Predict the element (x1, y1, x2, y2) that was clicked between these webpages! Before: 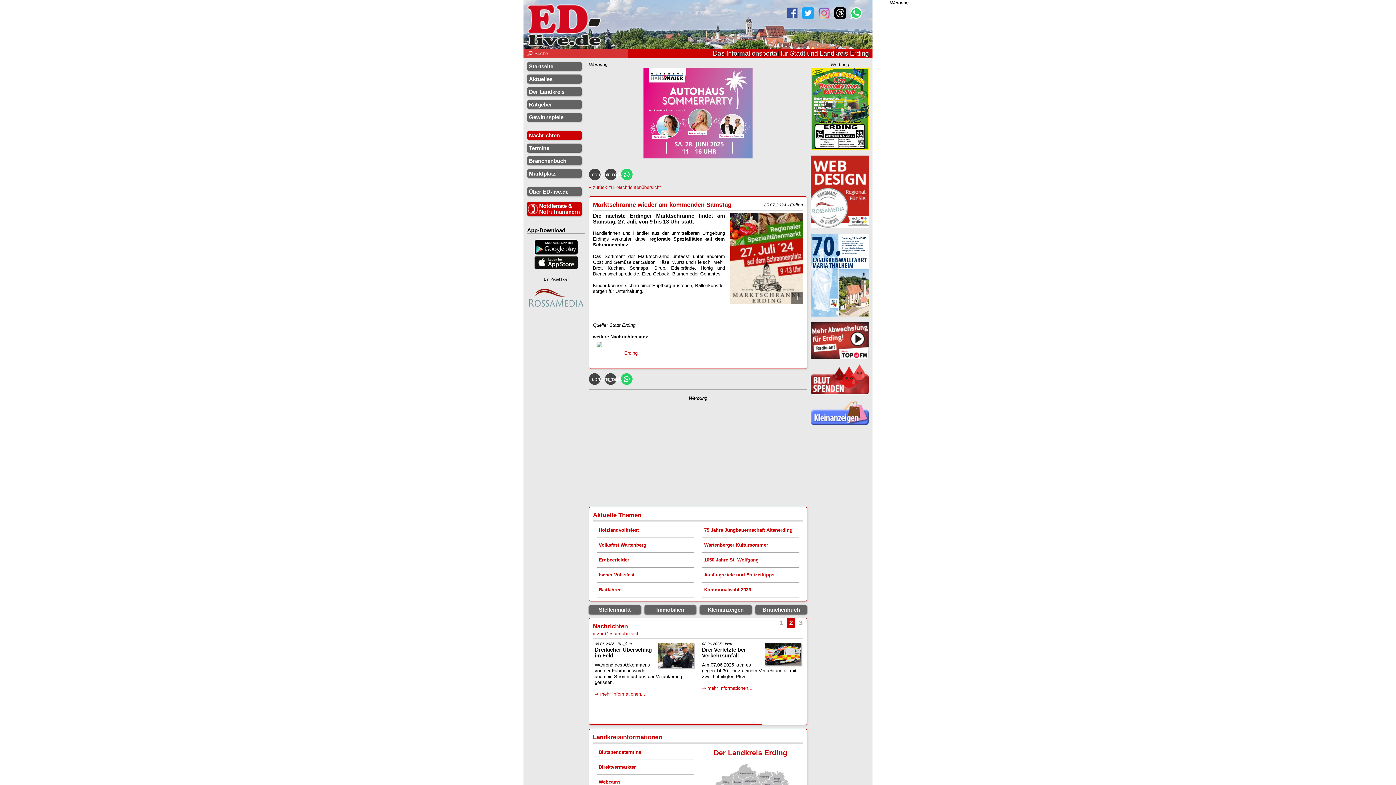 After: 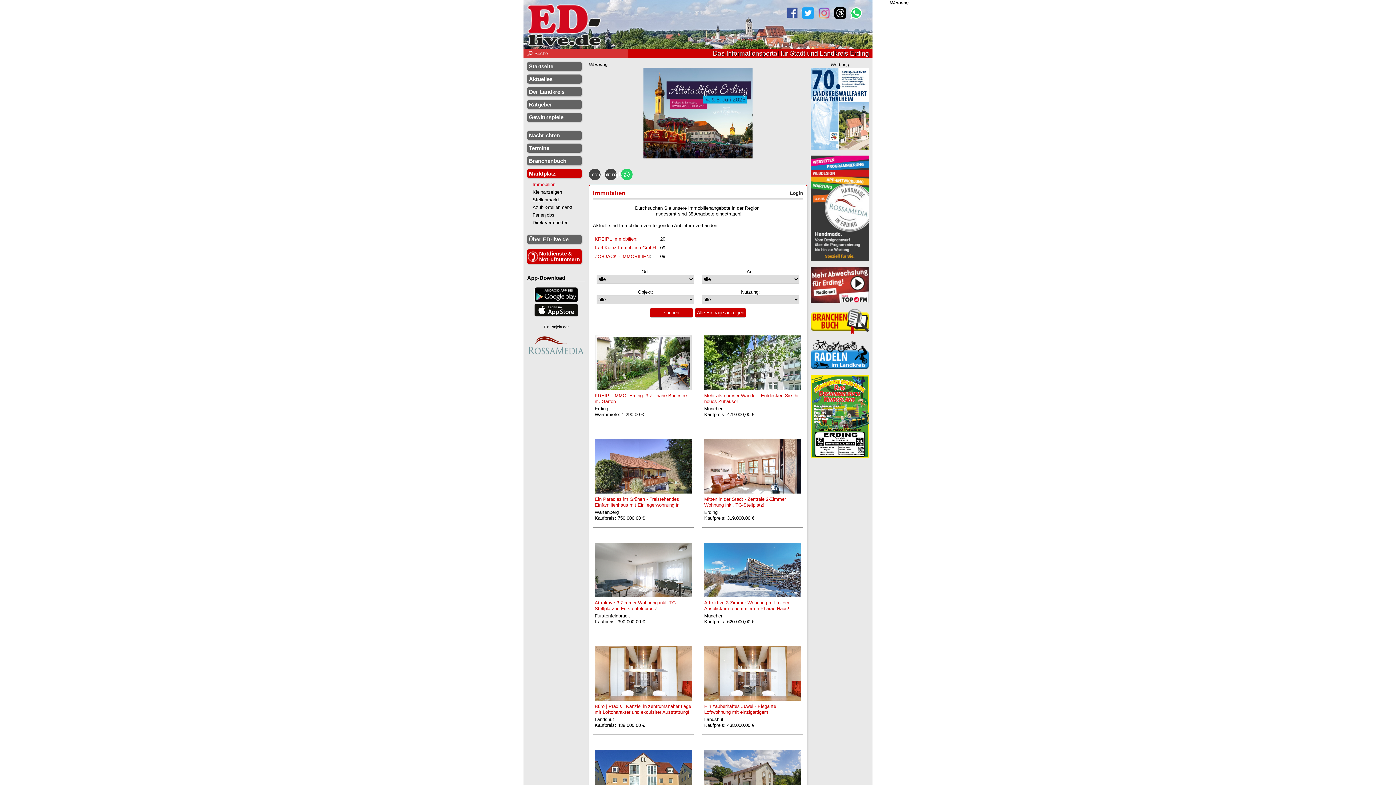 Action: label: Immobilien bbox: (644, 605, 696, 614)